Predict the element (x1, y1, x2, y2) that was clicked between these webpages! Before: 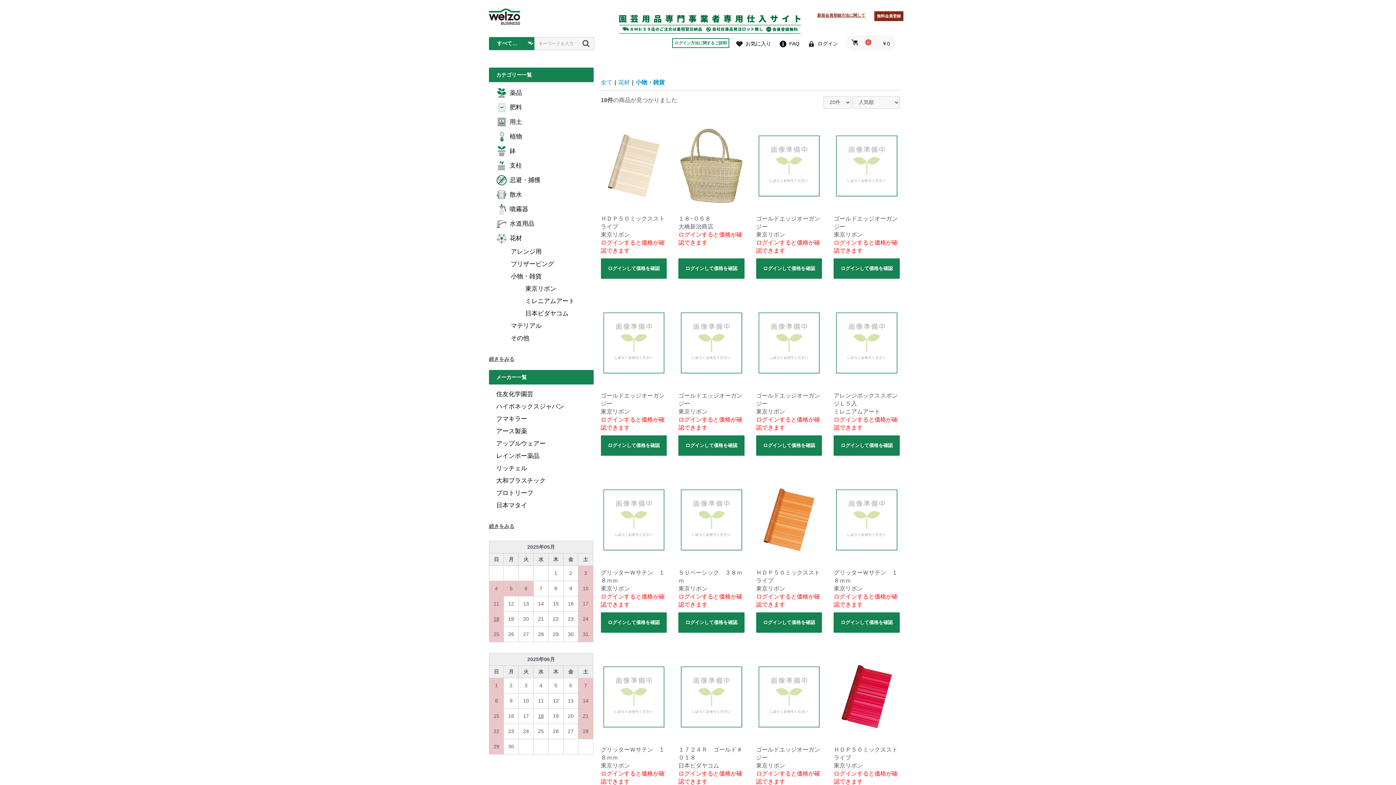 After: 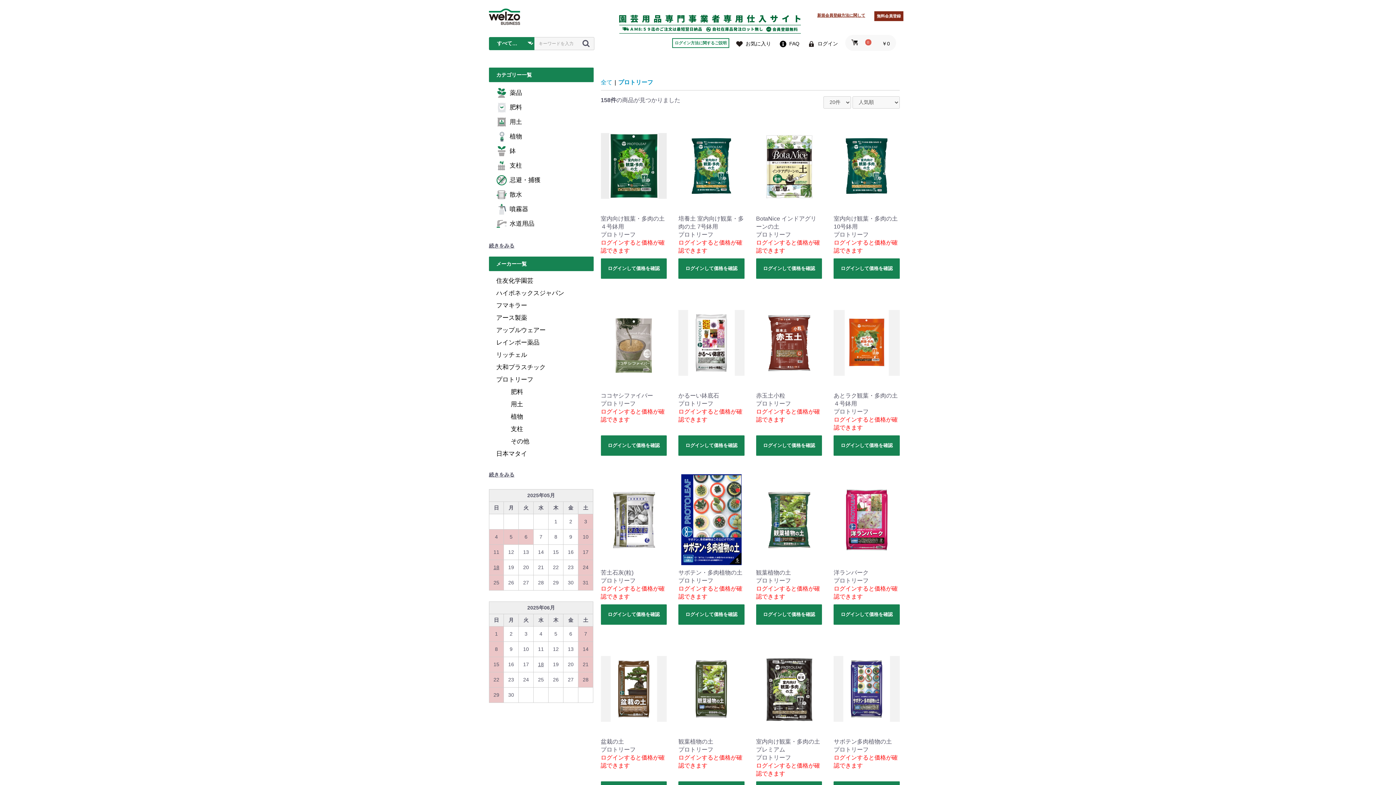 Action: label: プロトリーフ bbox: (494, 487, 593, 499)